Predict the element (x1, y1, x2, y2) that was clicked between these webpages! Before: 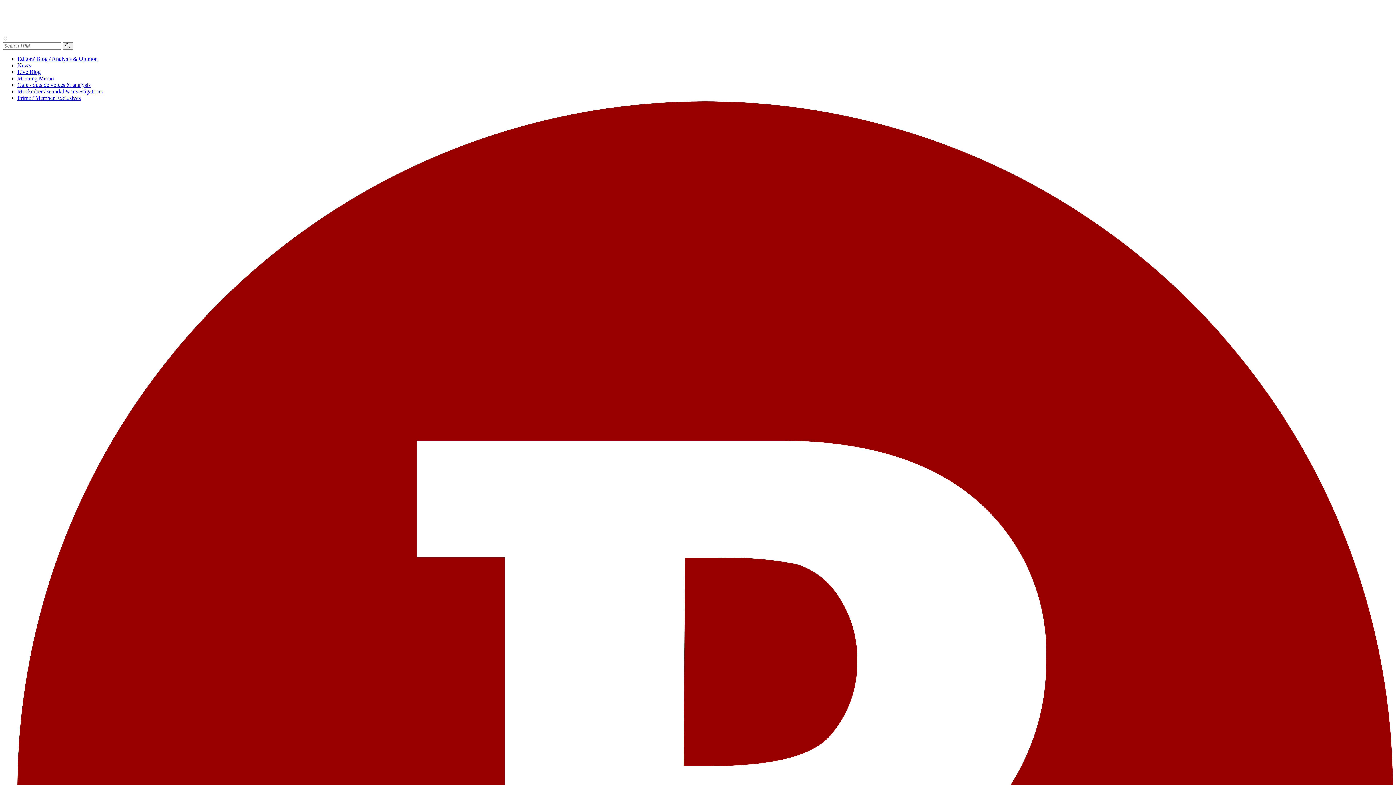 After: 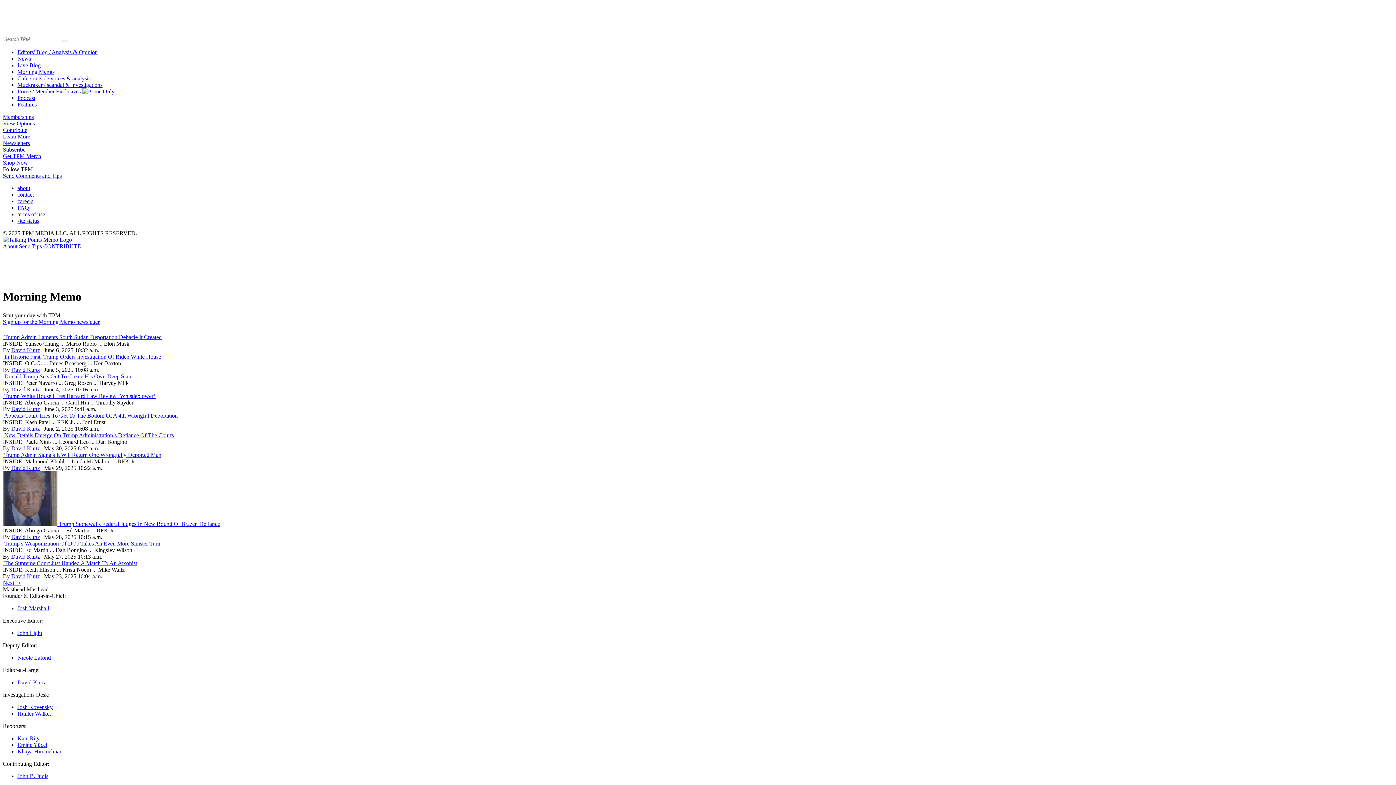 Action: label: Morning Memo bbox: (17, 75, 53, 81)